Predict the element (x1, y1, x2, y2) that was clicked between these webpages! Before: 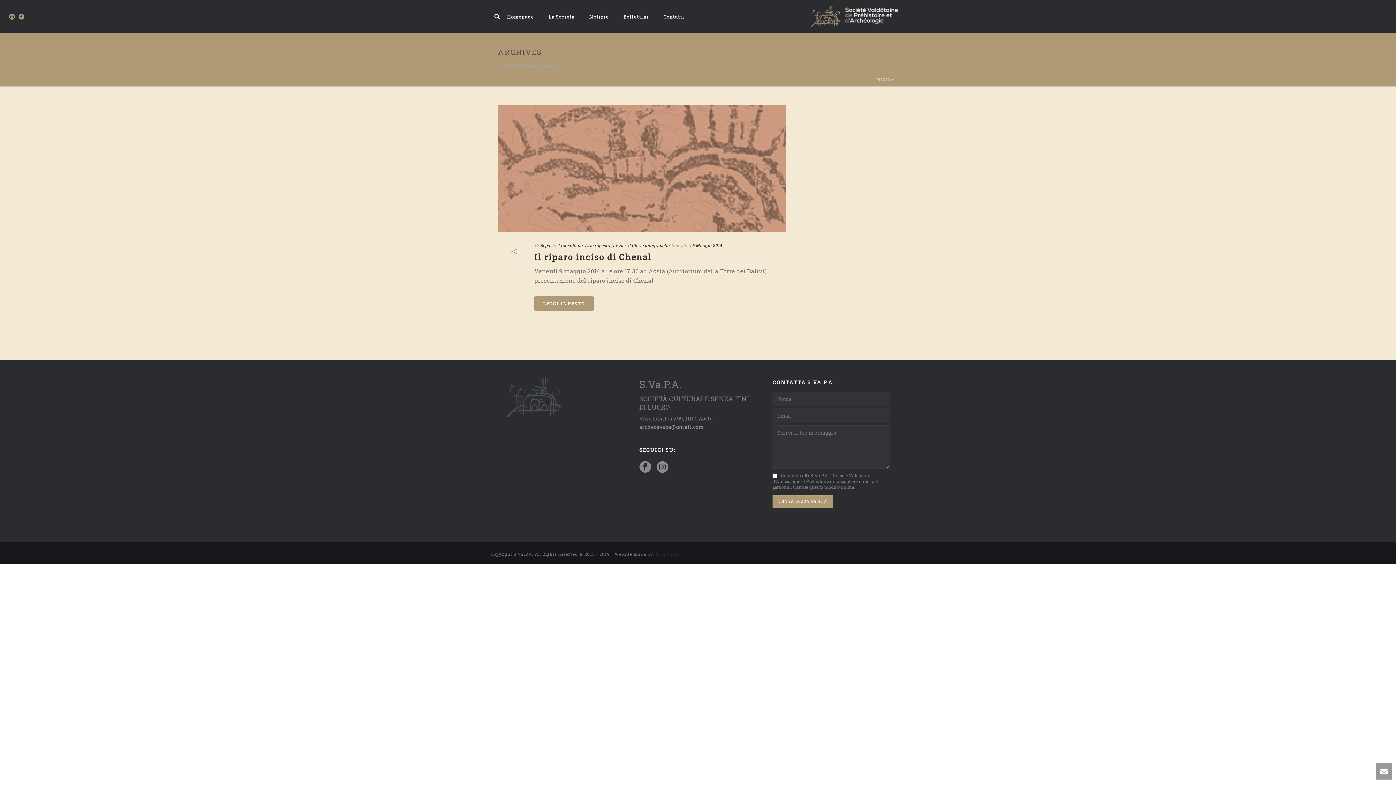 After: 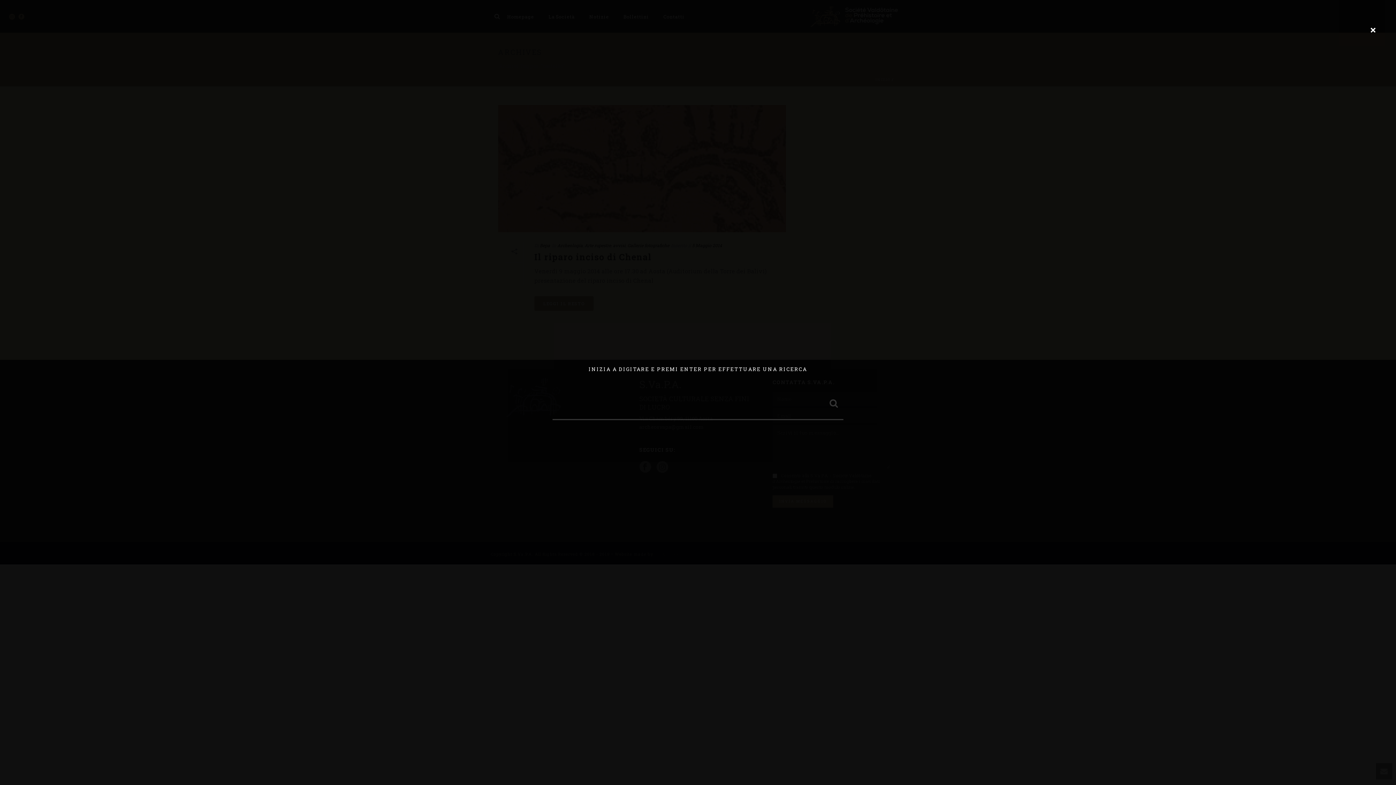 Action: bbox: (494, 0, 499, 32)